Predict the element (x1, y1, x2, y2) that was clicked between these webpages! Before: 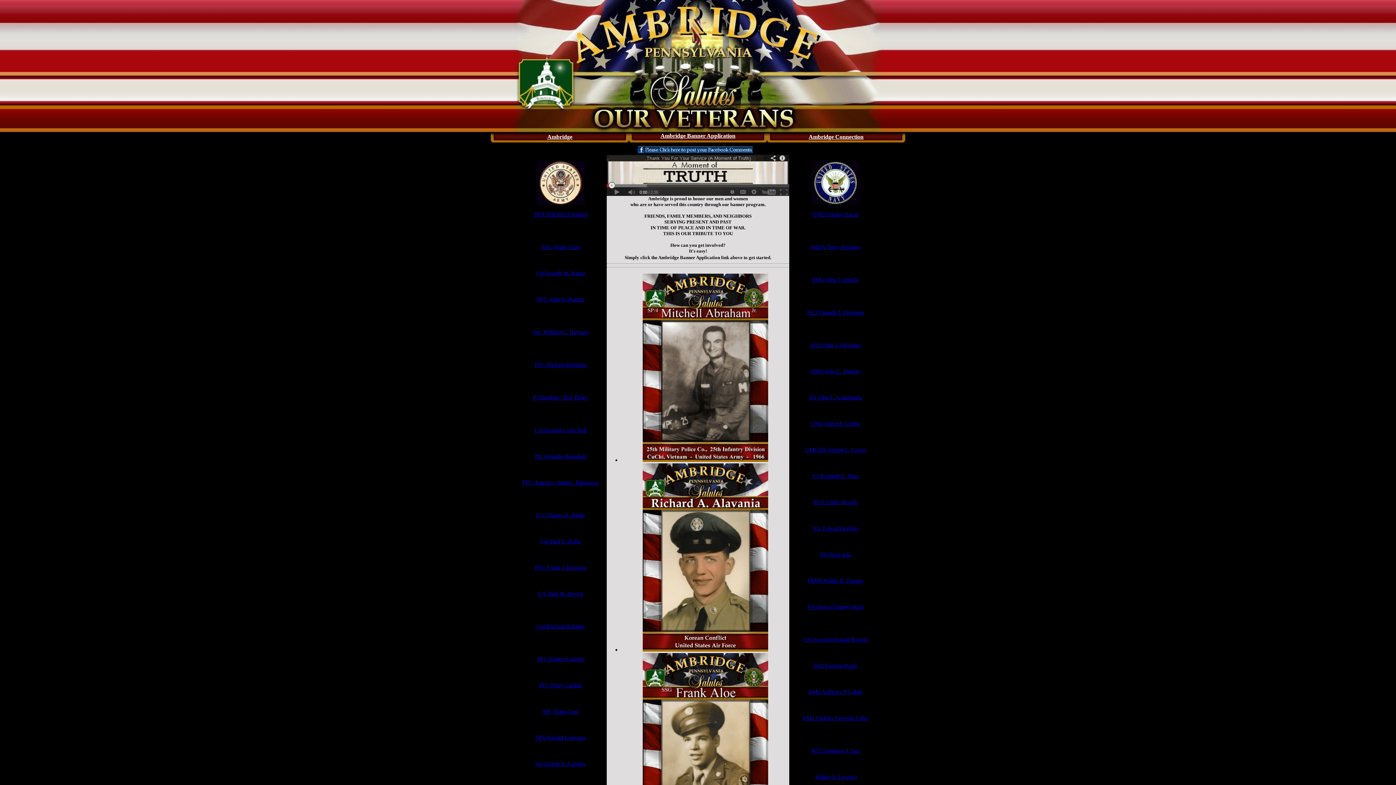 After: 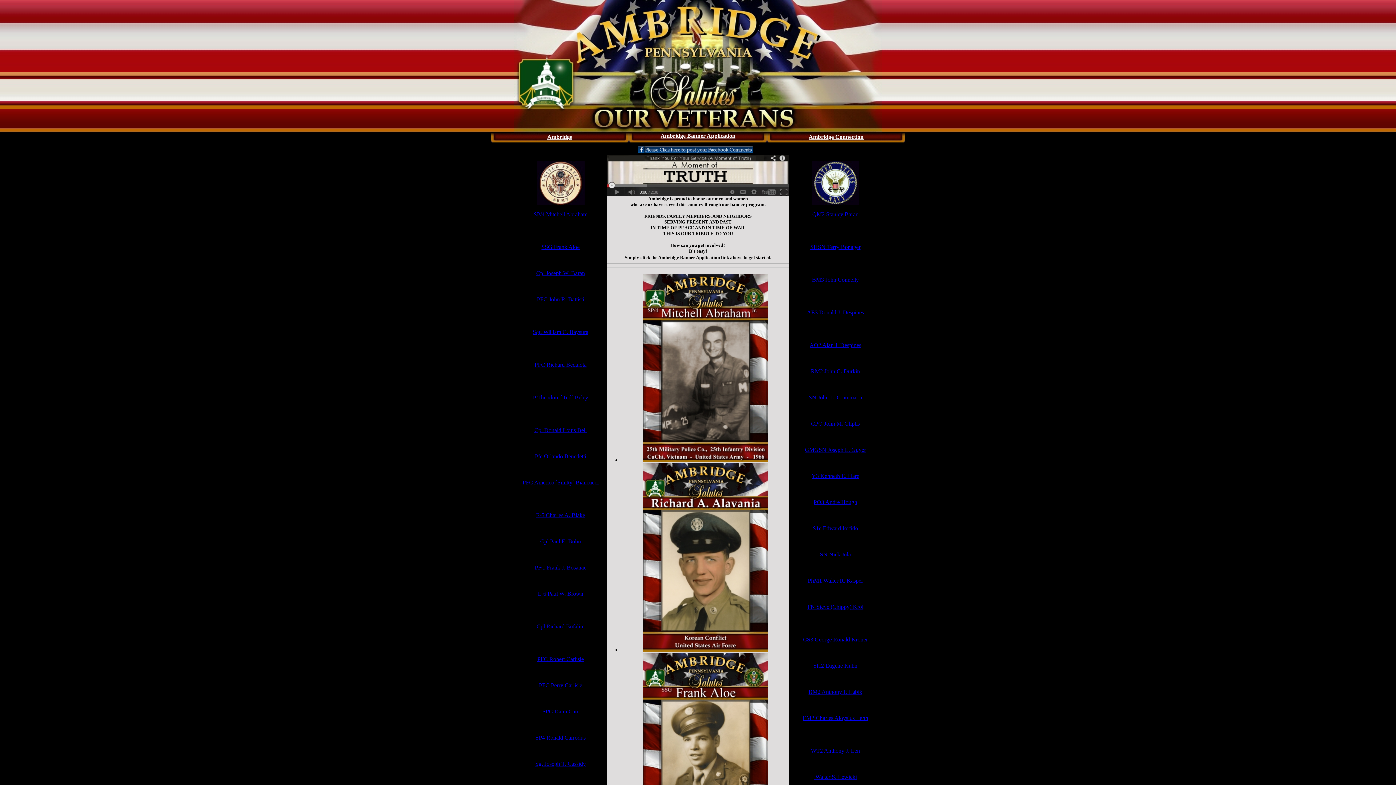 Action: label: Pfc Orlando Benedetti
 bbox: (535, 453, 586, 459)